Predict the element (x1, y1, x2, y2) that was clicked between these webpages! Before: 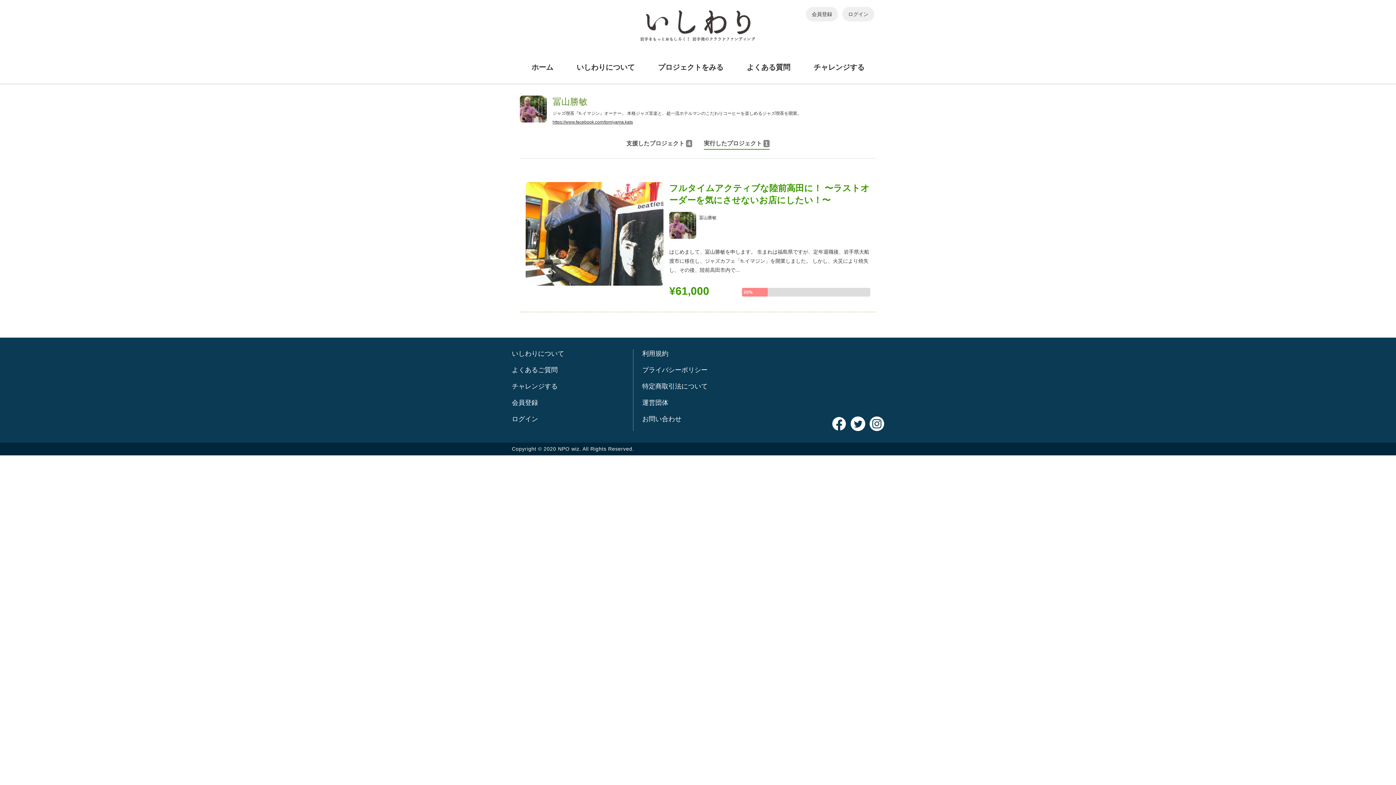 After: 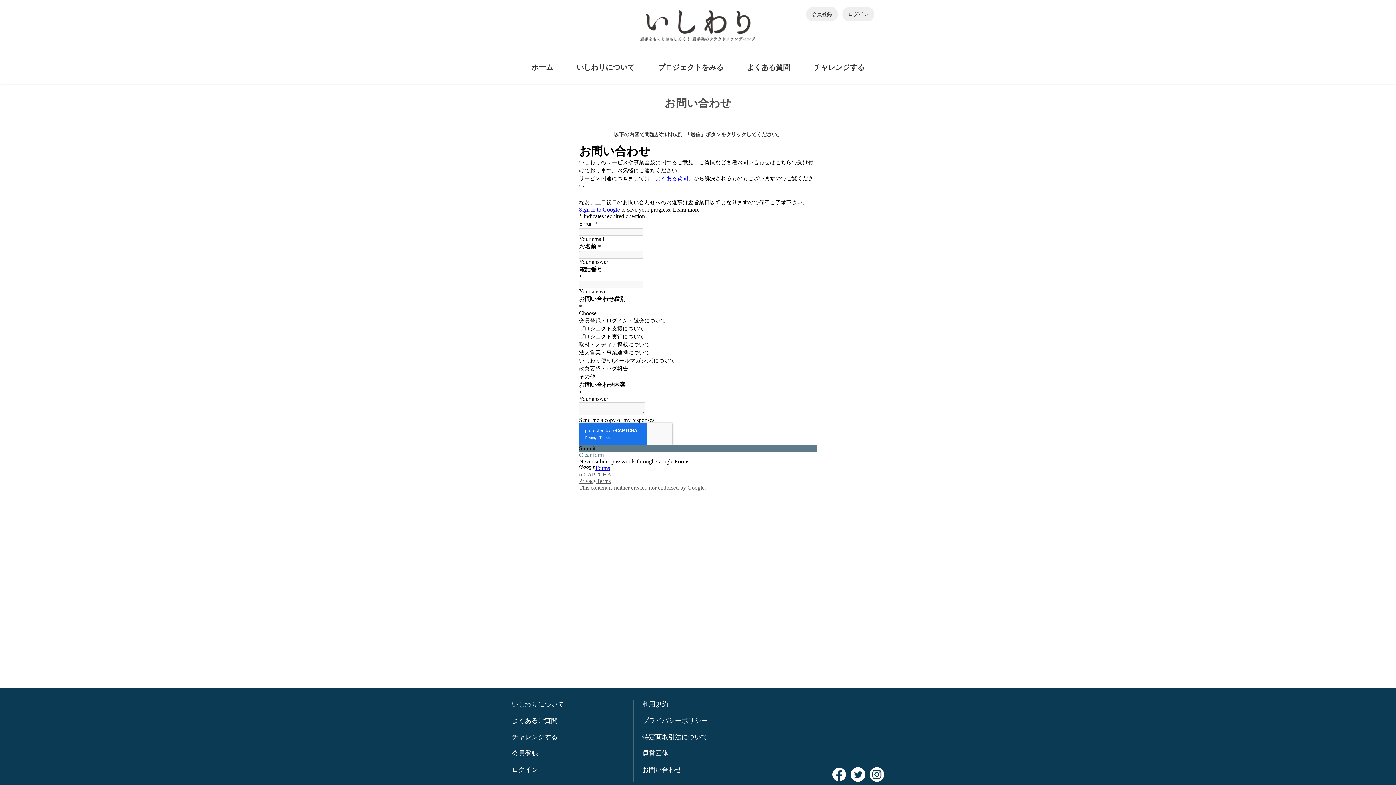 Action: bbox: (642, 415, 681, 422) label: お問い合わせ